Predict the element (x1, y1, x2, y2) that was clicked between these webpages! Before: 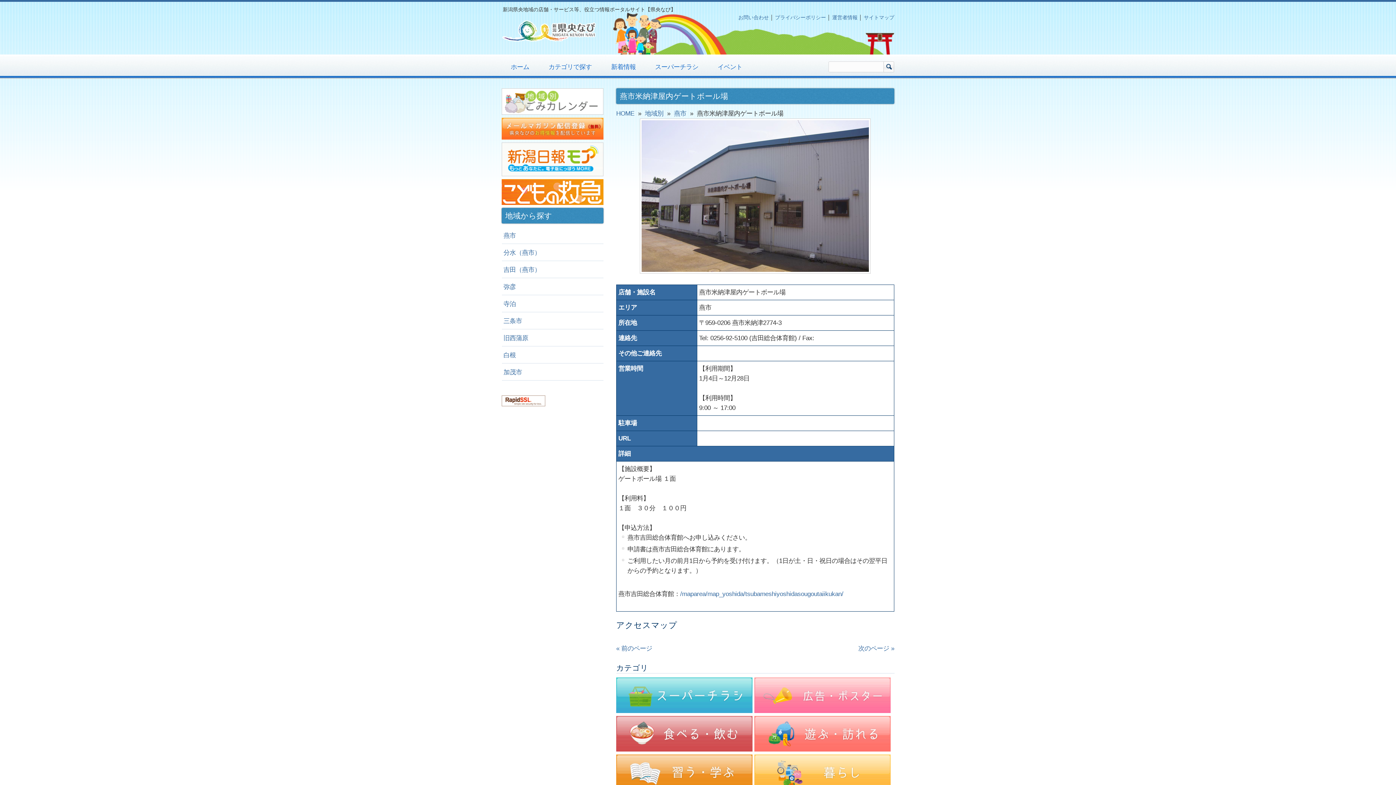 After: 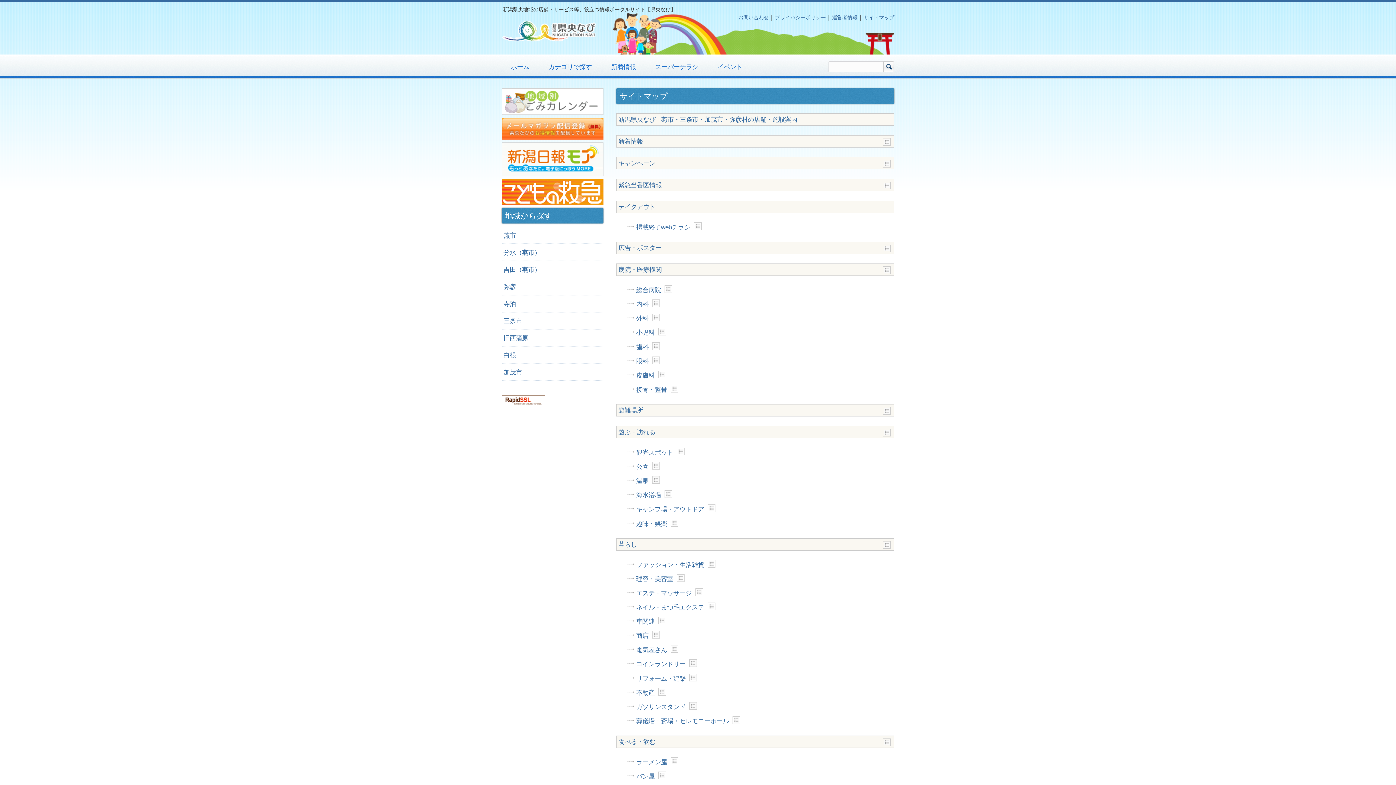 Action: label: サイトマップ bbox: (864, 14, 894, 20)